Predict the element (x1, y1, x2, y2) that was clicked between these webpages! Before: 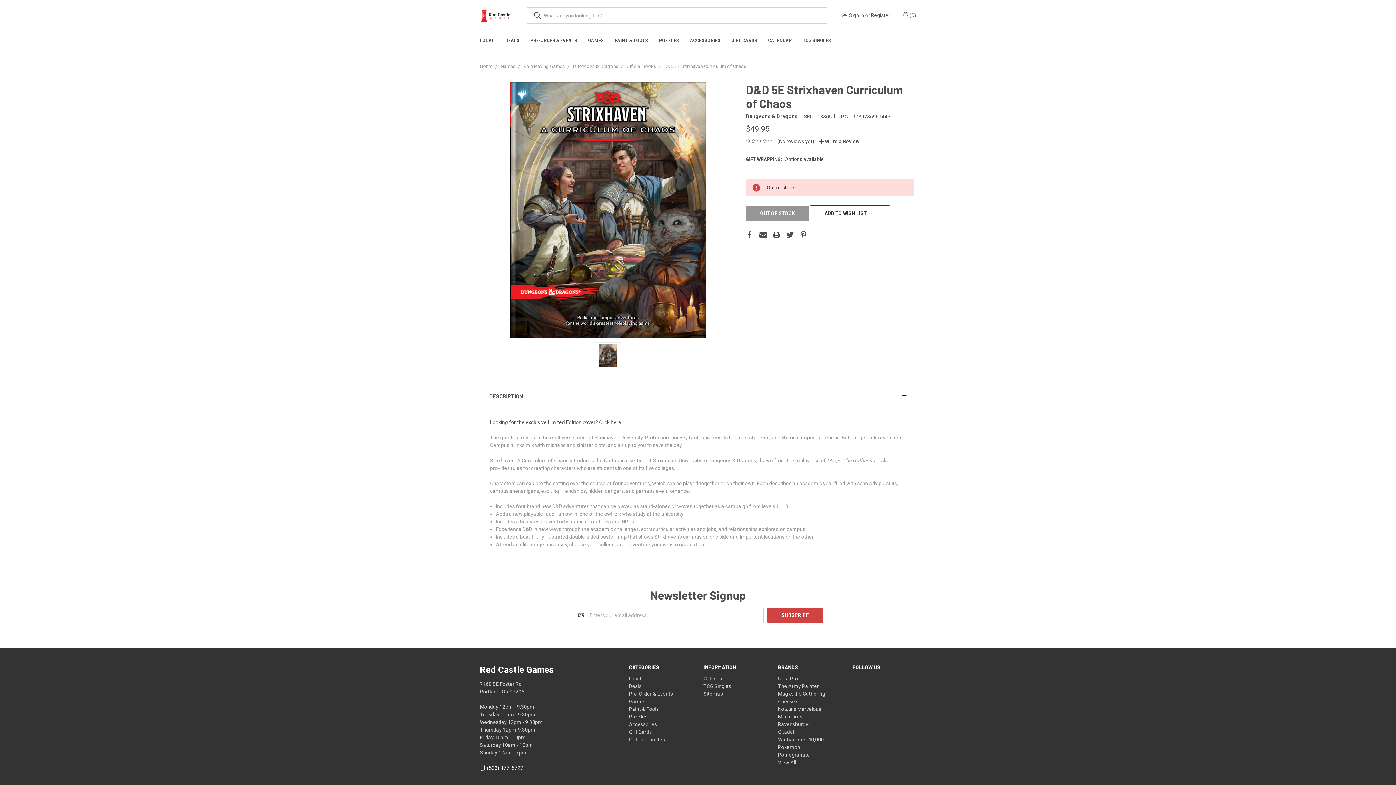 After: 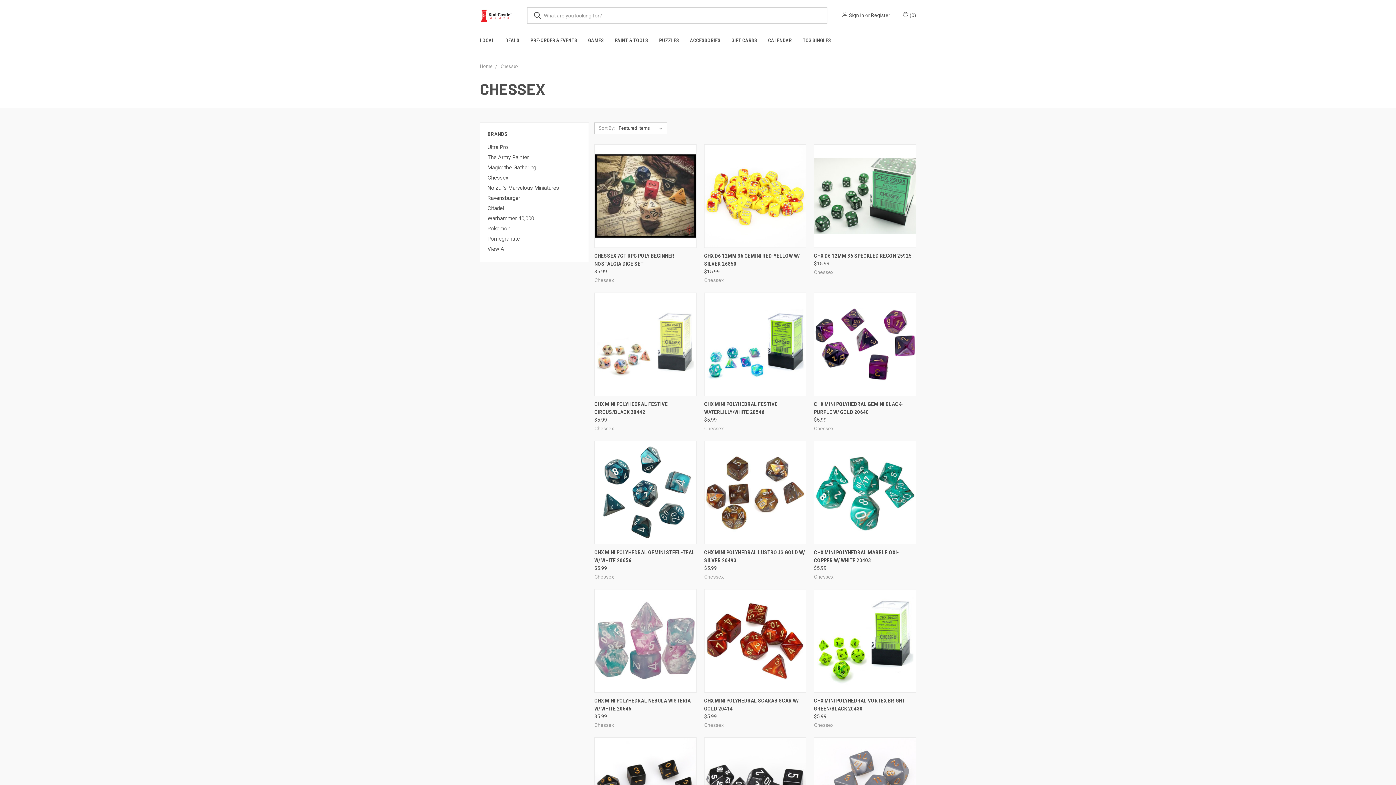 Action: label: Chessex bbox: (778, 698, 797, 704)